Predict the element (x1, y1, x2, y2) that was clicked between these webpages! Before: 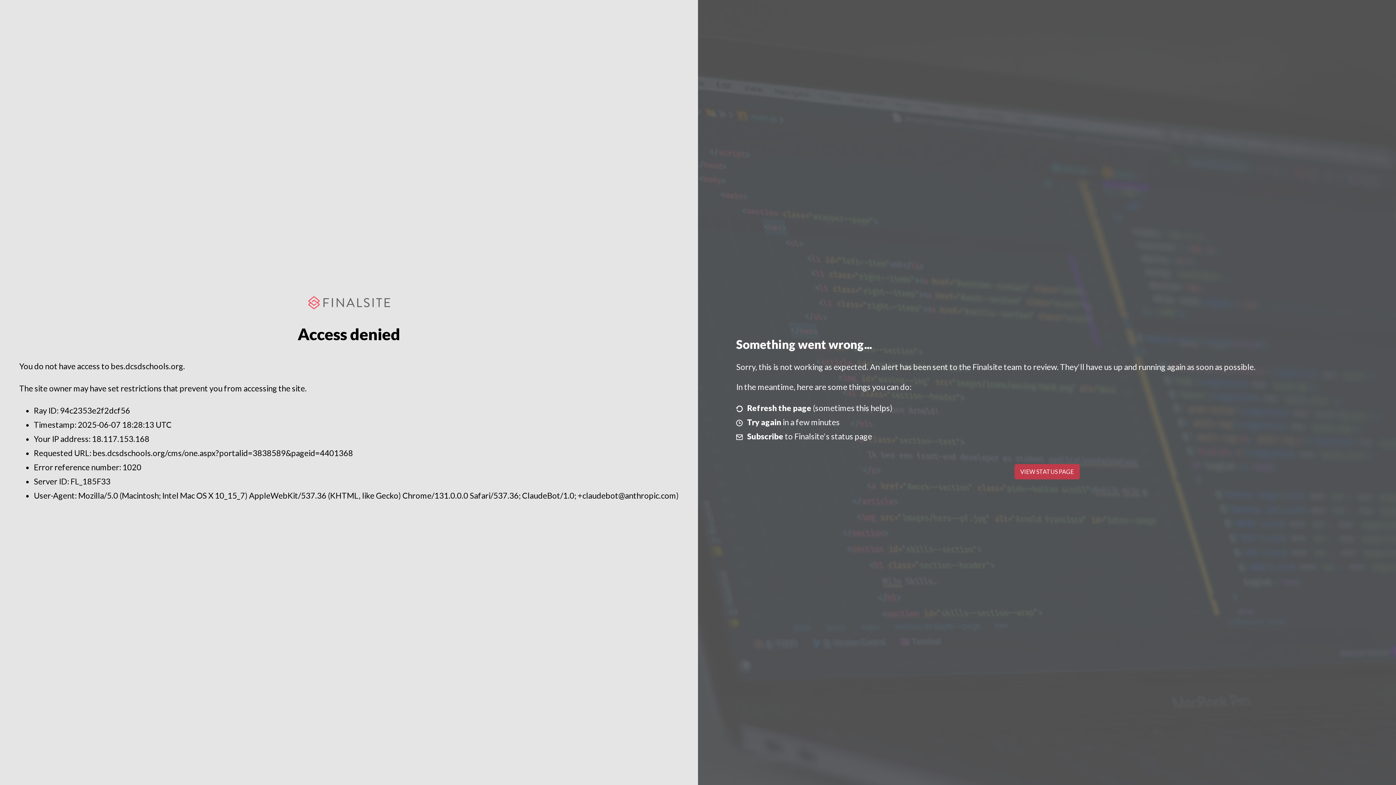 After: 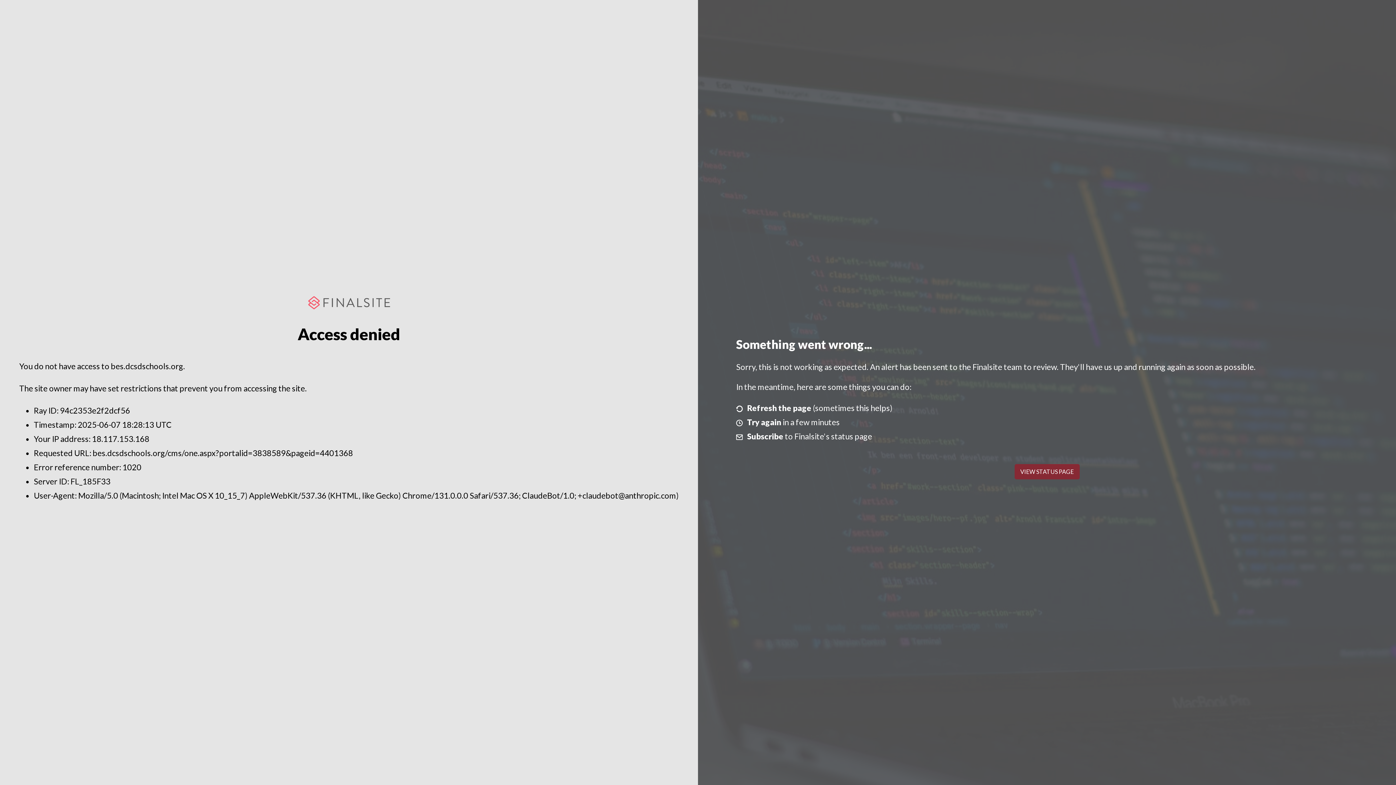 Action: label: VIEW STATUS PAGE bbox: (1014, 464, 1079, 479)